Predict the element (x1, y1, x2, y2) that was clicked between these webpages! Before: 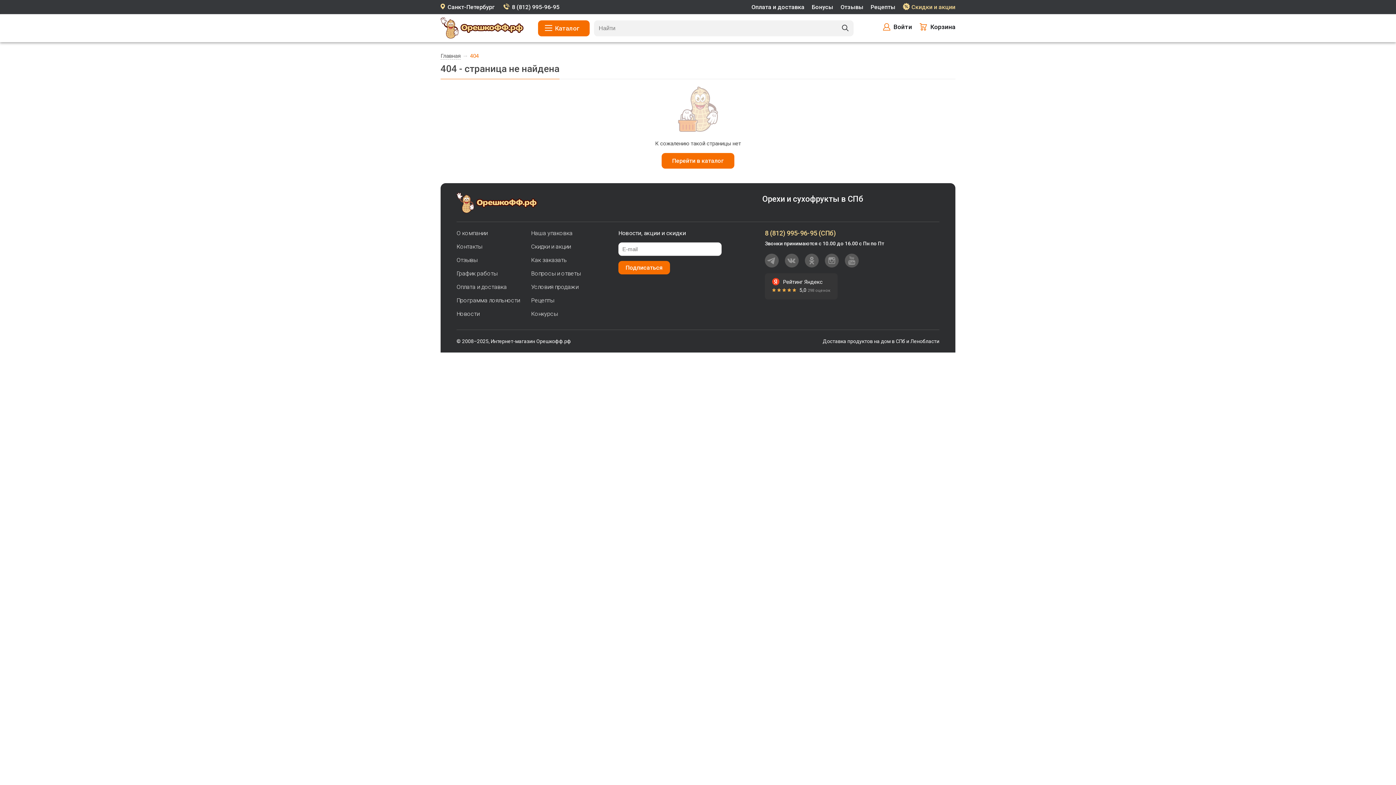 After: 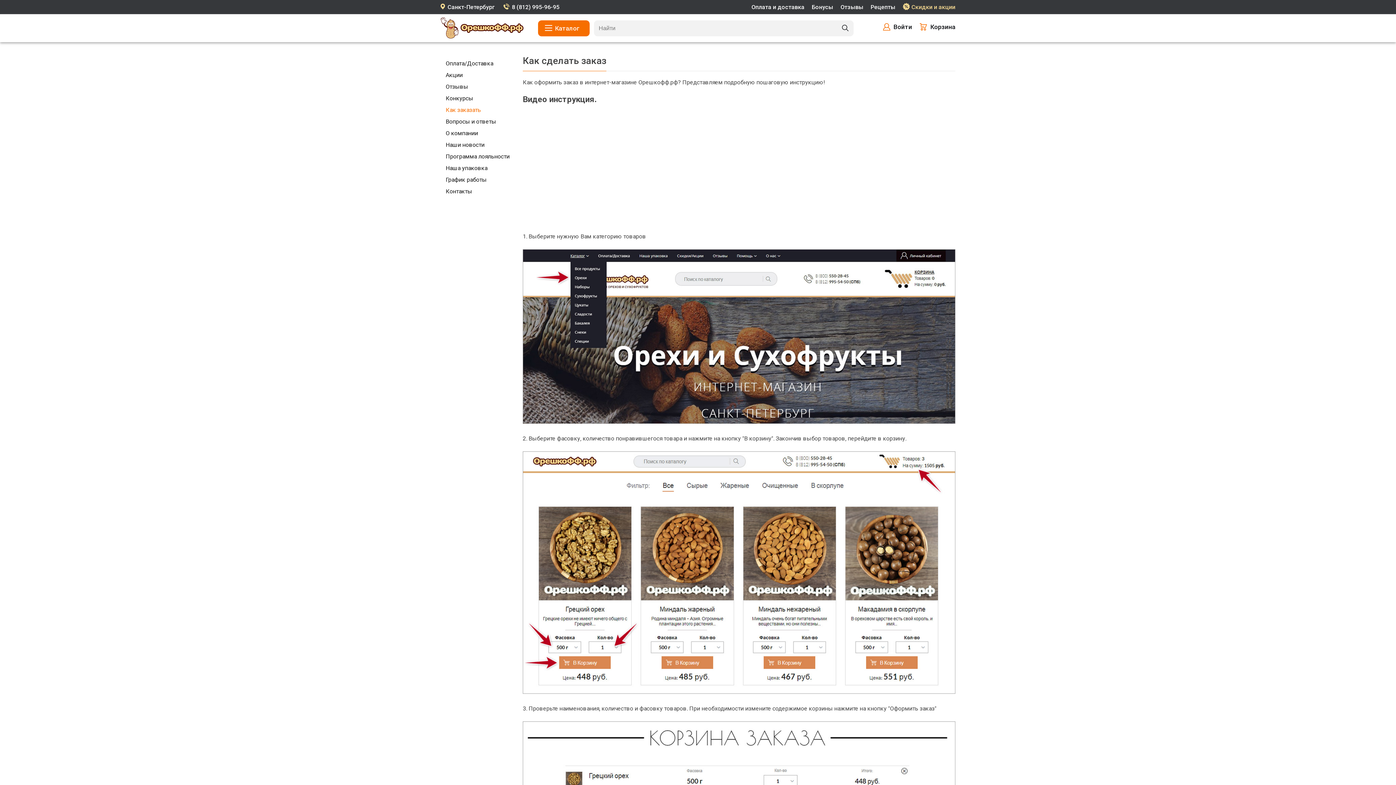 Action: bbox: (531, 256, 566, 263) label: Как заказать